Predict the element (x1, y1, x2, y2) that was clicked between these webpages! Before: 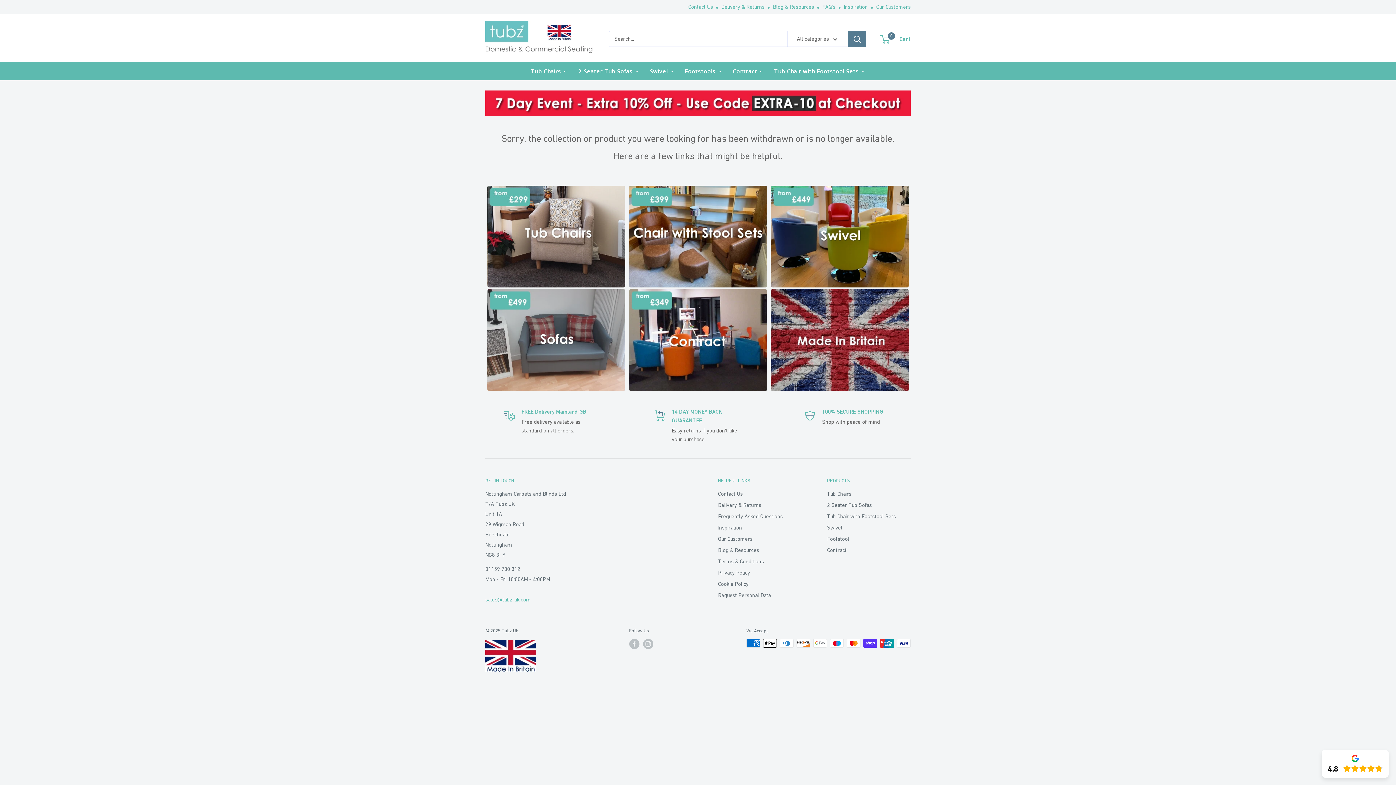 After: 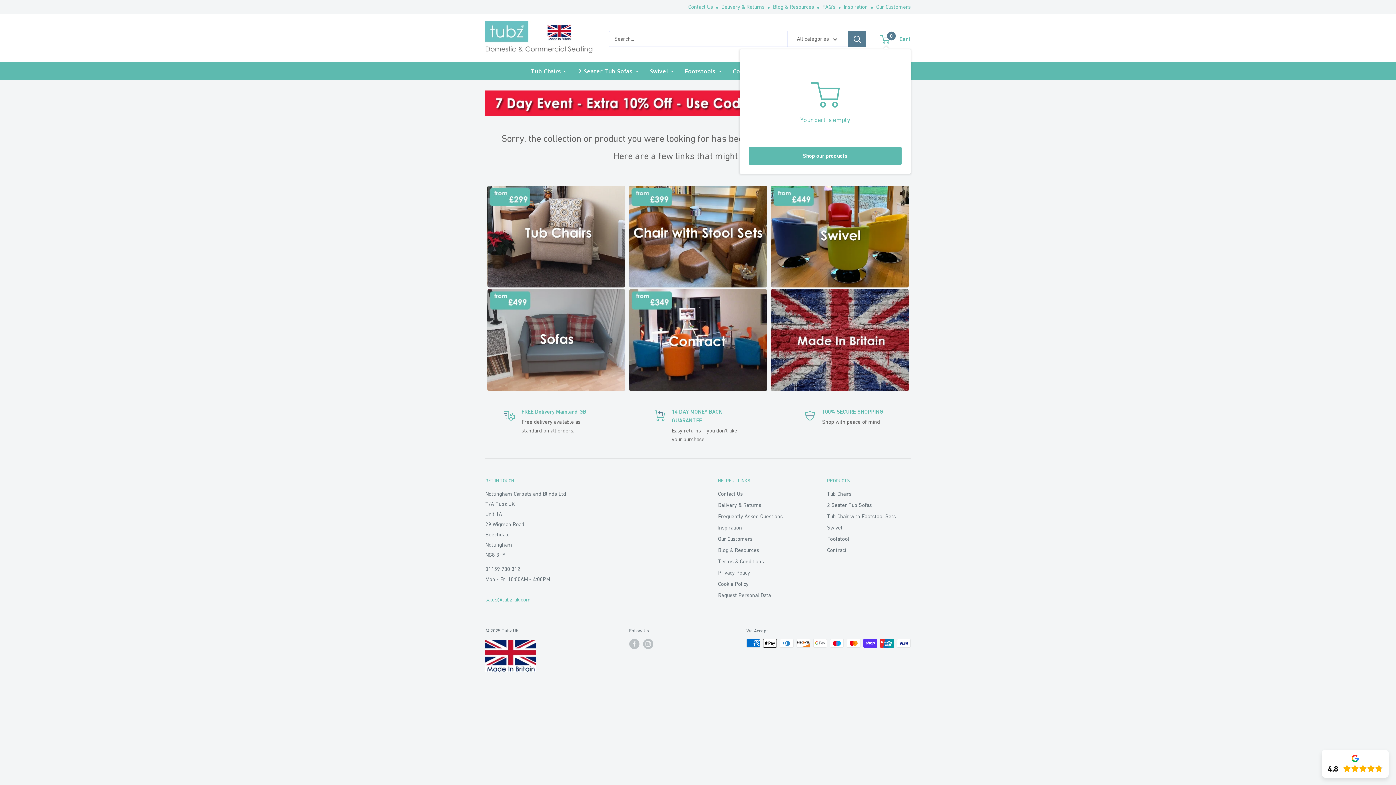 Action: bbox: (881, 33, 910, 44) label: 0
 Cart